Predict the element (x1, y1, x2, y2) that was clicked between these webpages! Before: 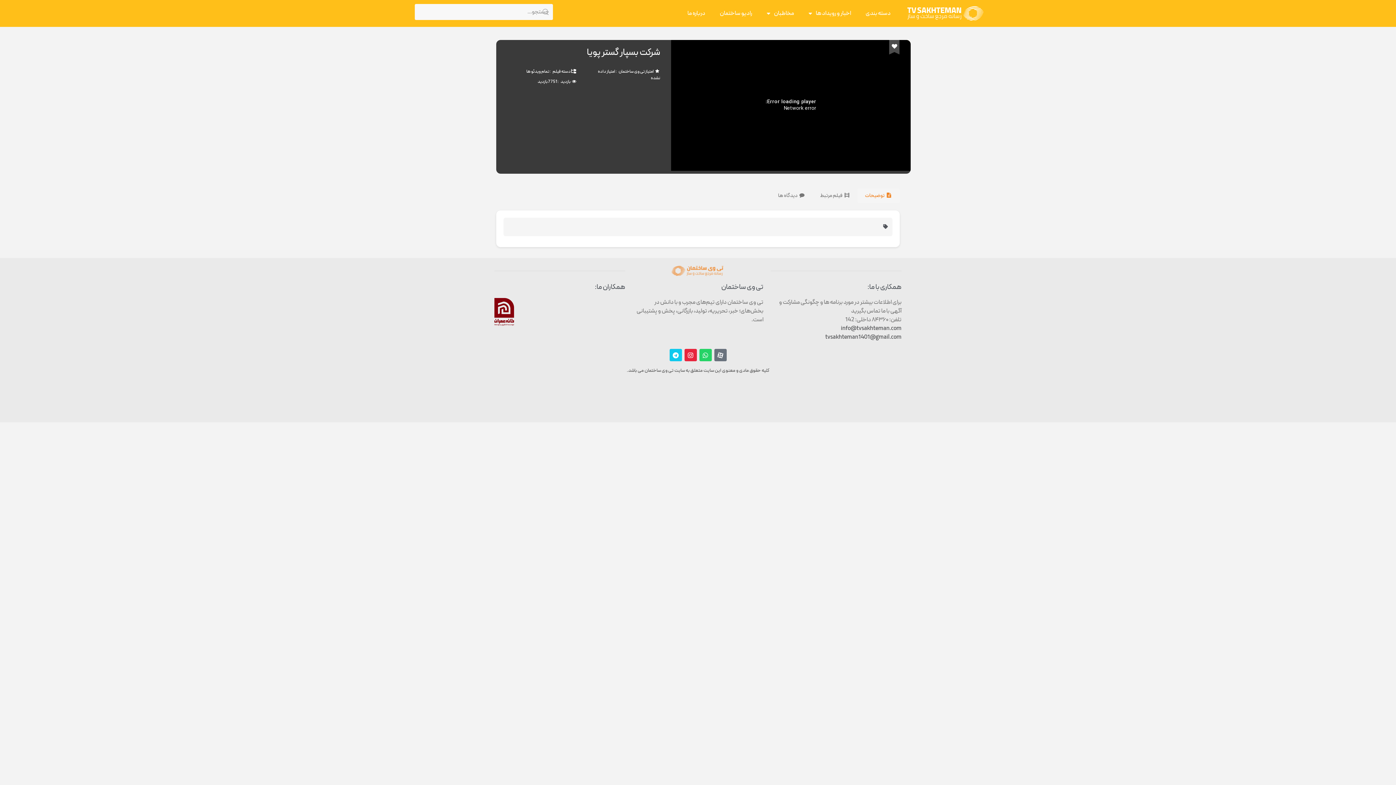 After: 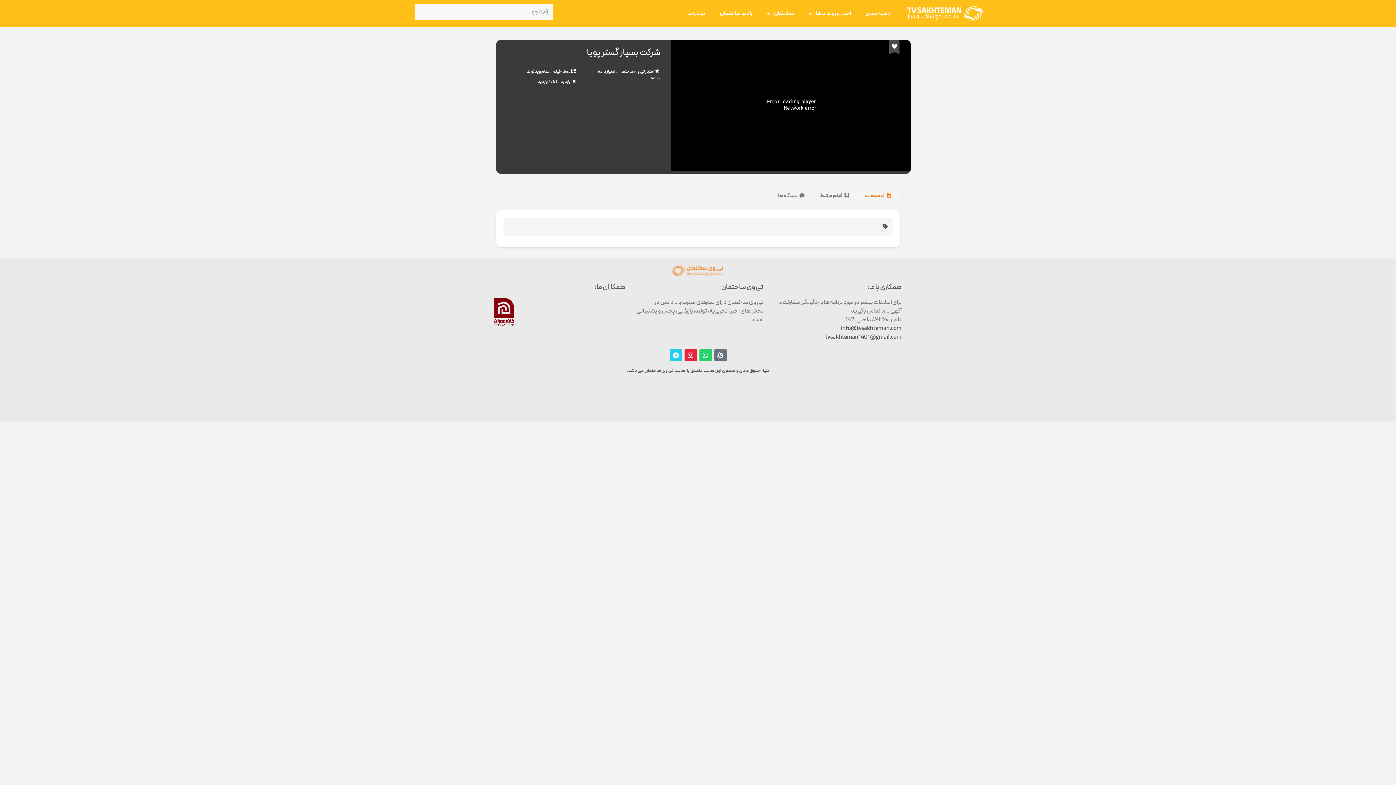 Action: label: Telegram bbox: (669, 349, 682, 361)